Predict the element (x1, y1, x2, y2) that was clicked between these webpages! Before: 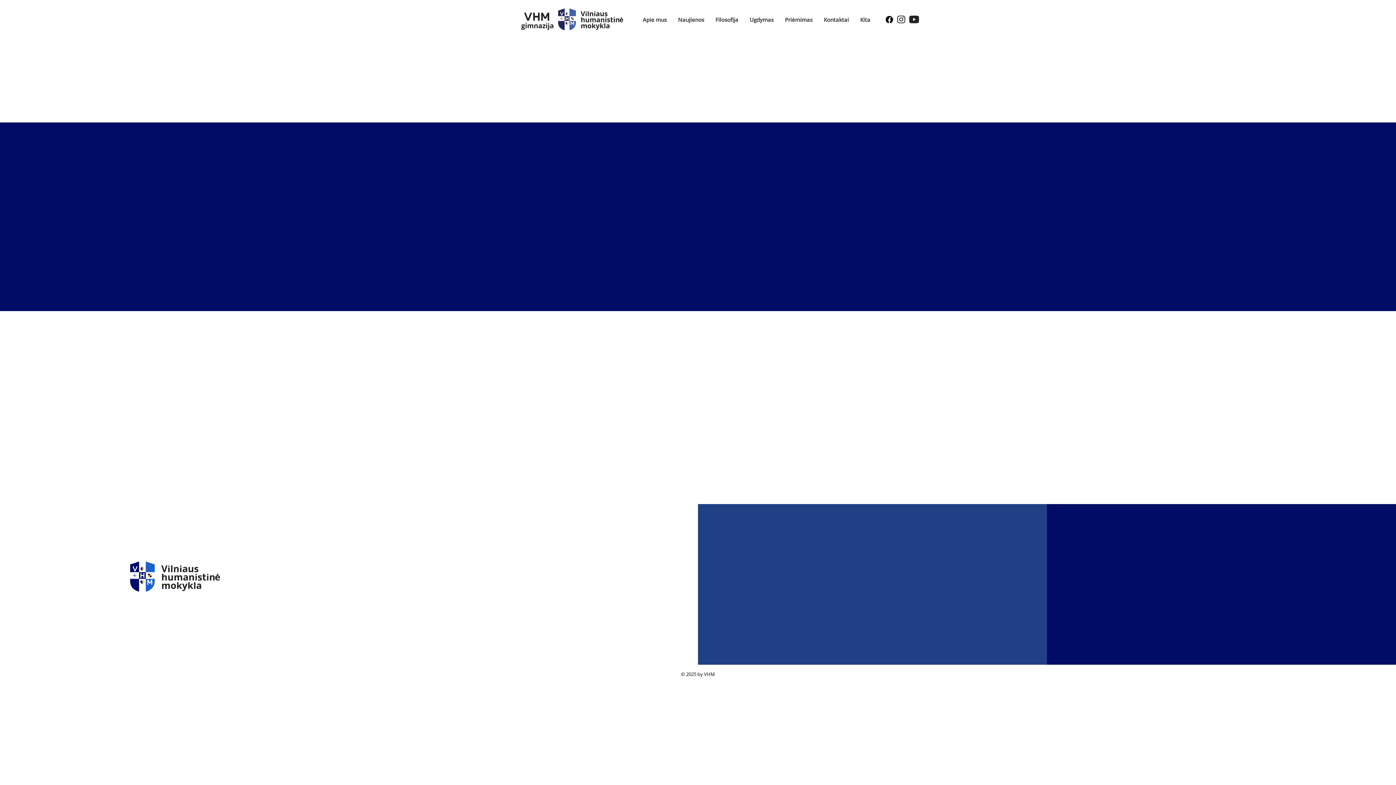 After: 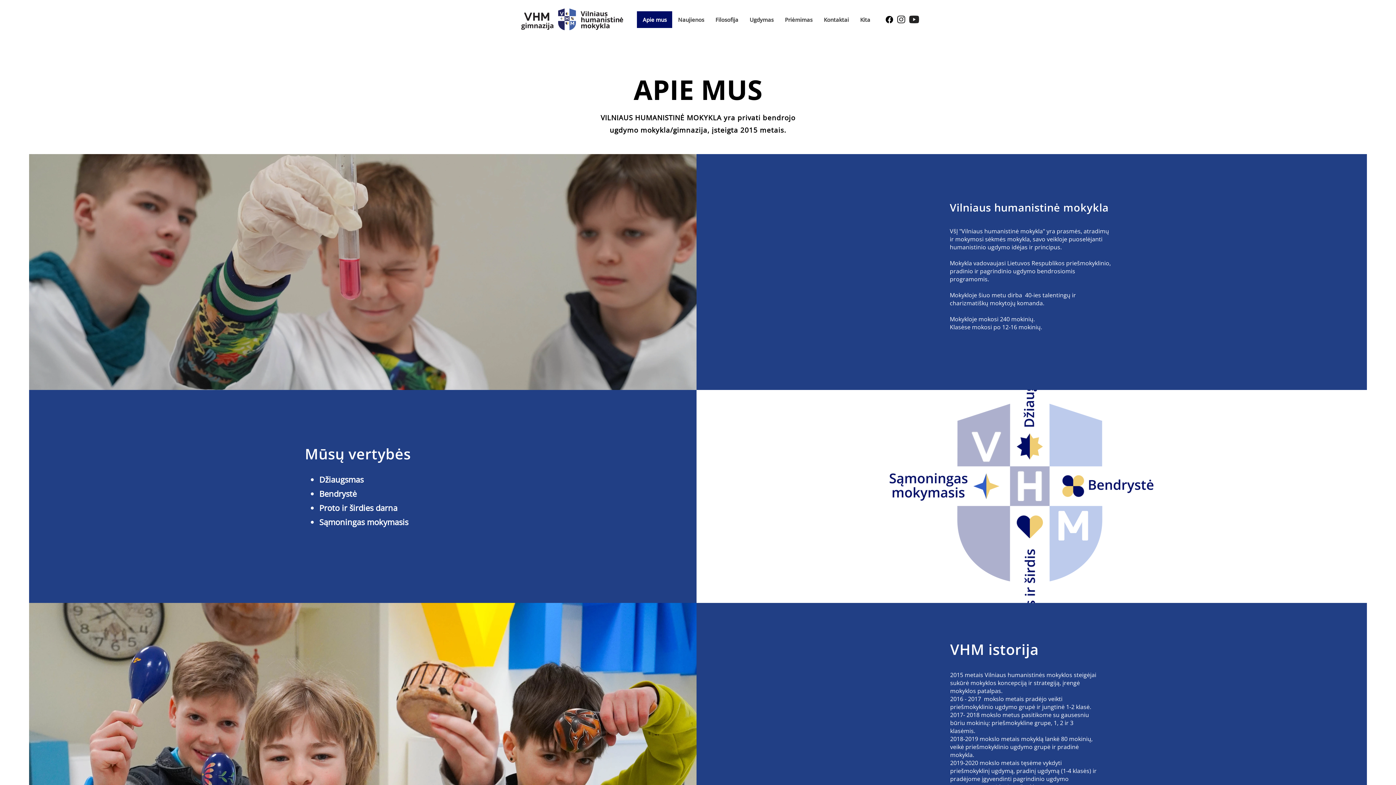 Action: bbox: (637, 11, 672, 28) label: Apie mus